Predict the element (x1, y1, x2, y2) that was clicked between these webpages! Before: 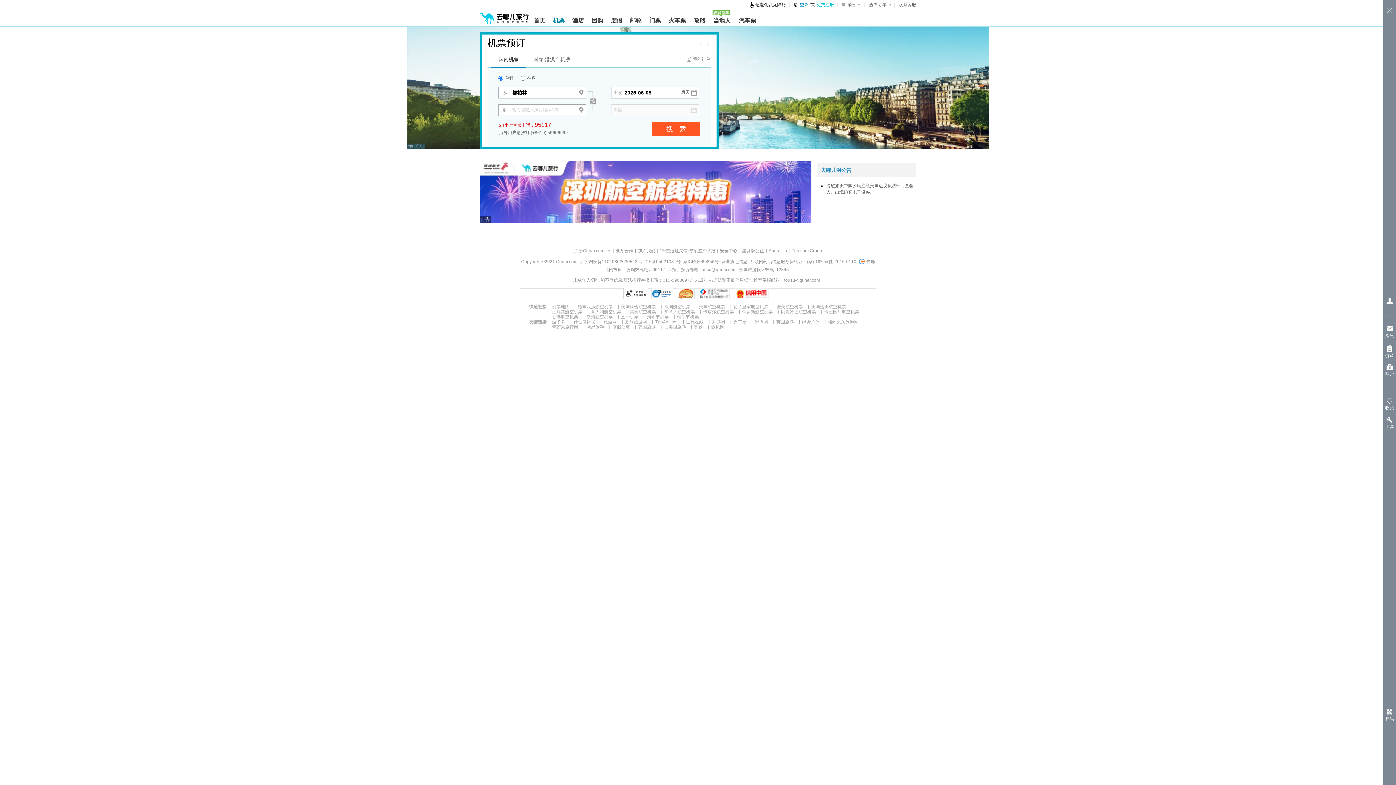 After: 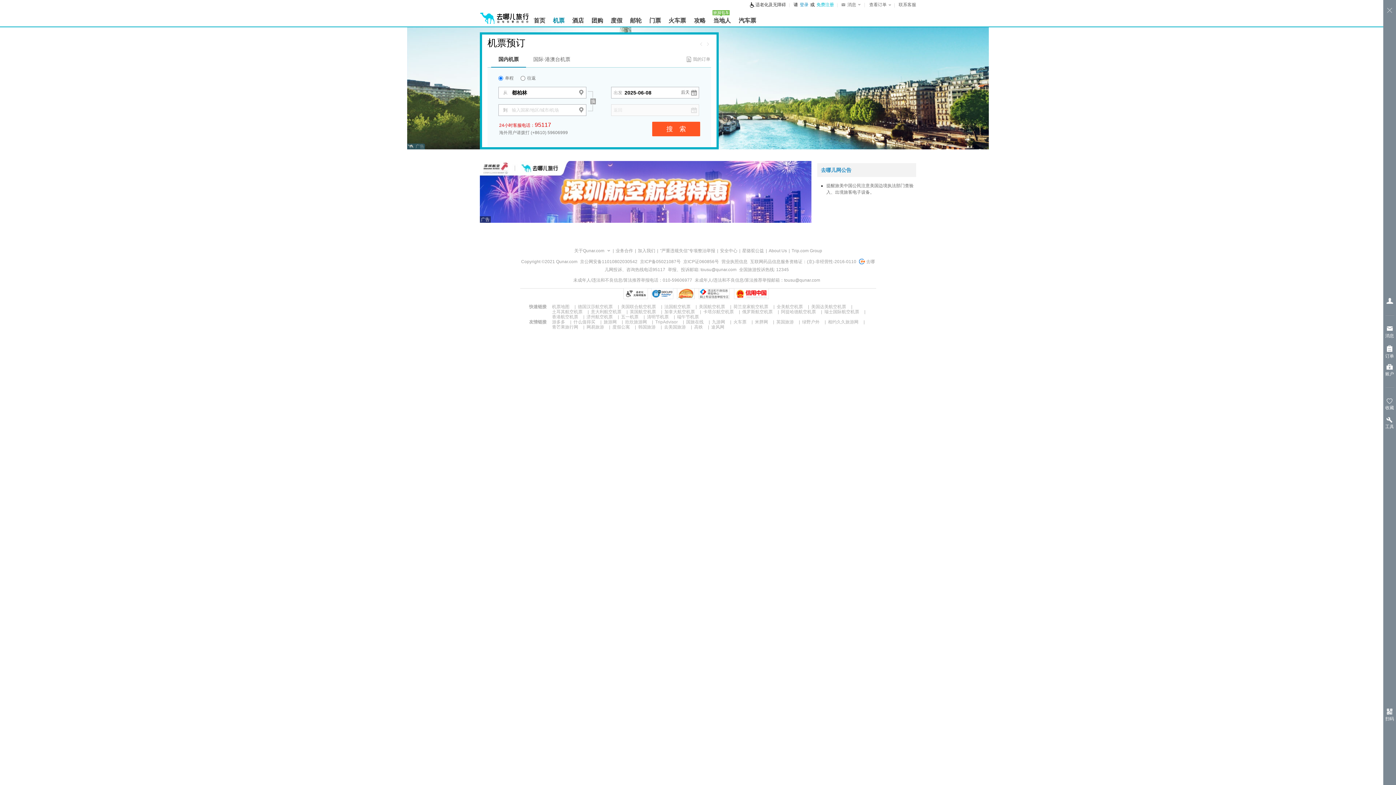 Action: label: 加拿大航空机票 bbox: (664, 309, 695, 314)